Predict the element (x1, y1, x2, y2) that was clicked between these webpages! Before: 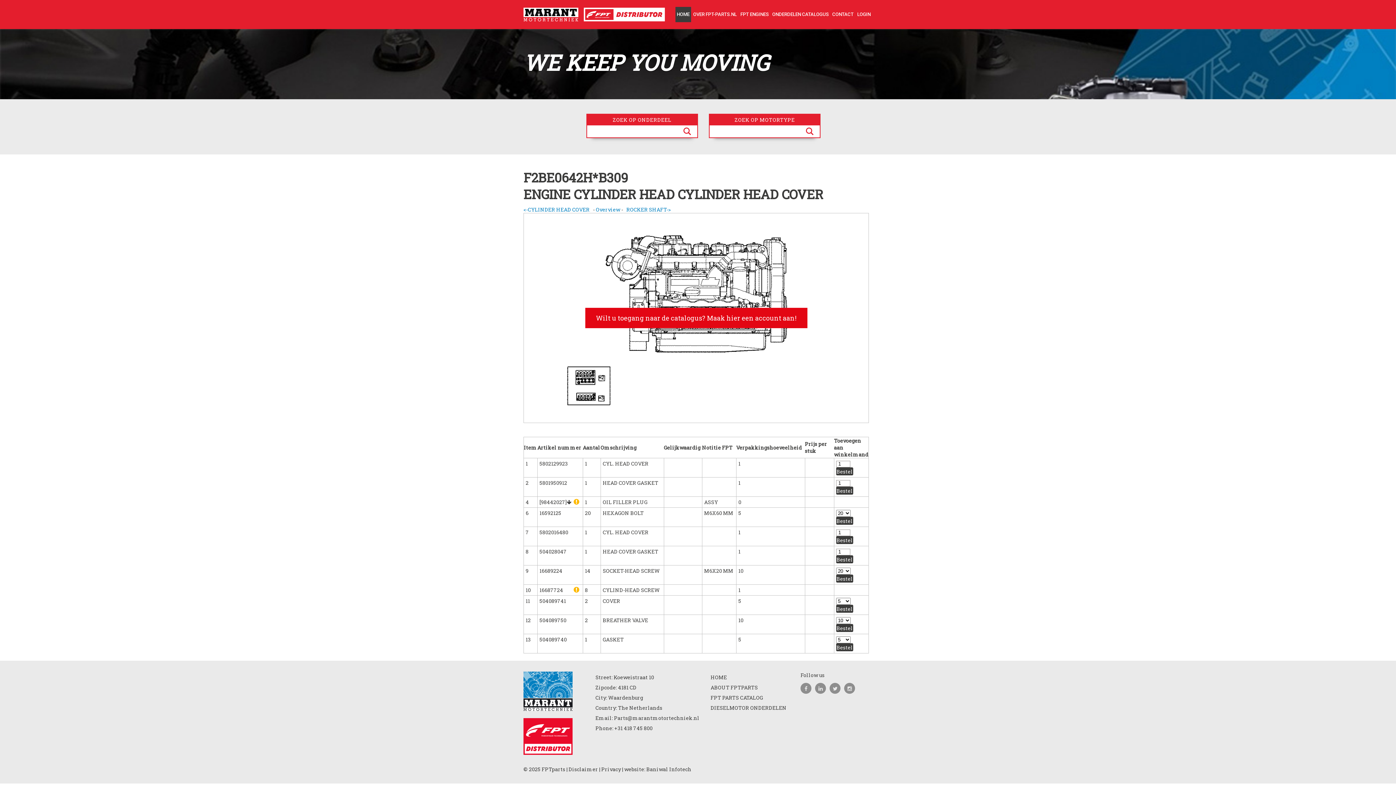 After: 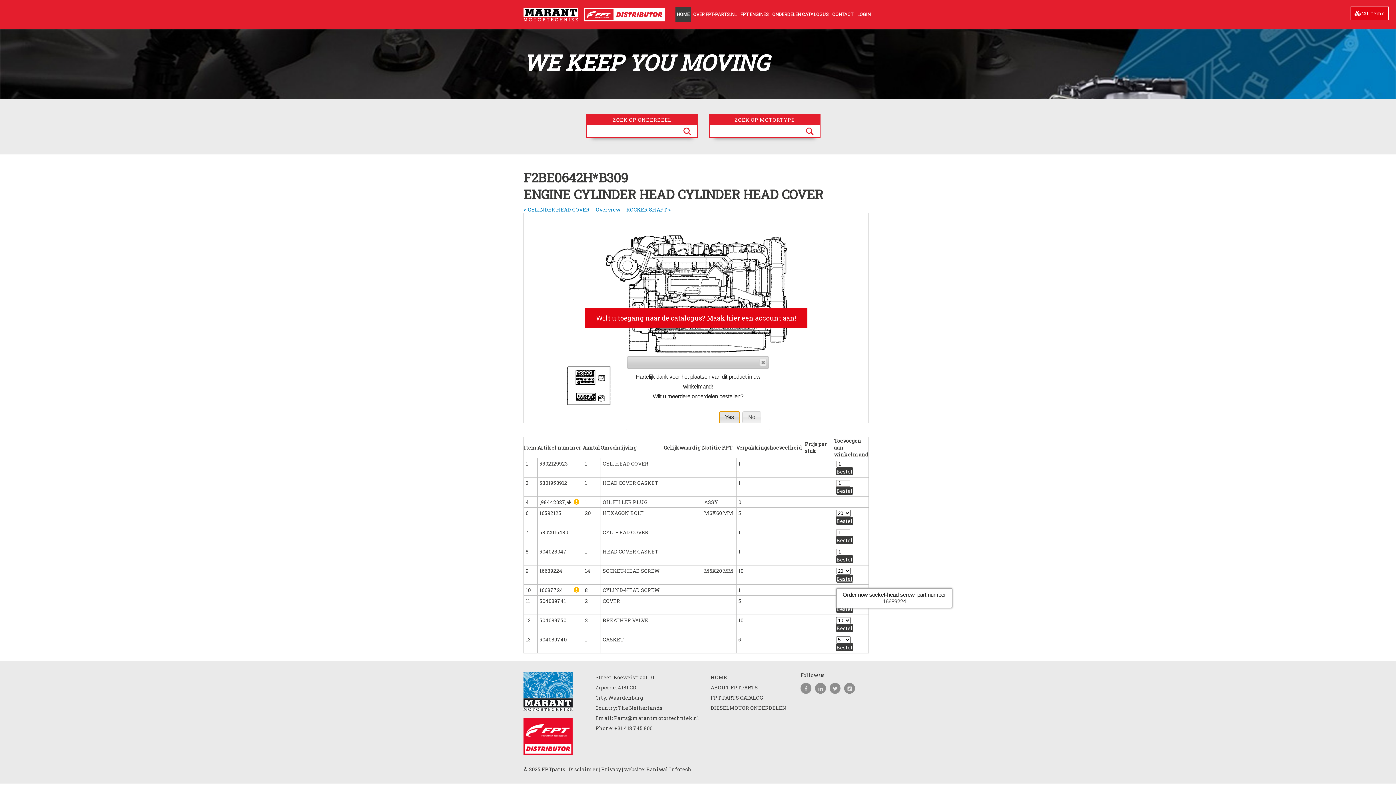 Action: bbox: (836, 574, 853, 582) label: Bestel